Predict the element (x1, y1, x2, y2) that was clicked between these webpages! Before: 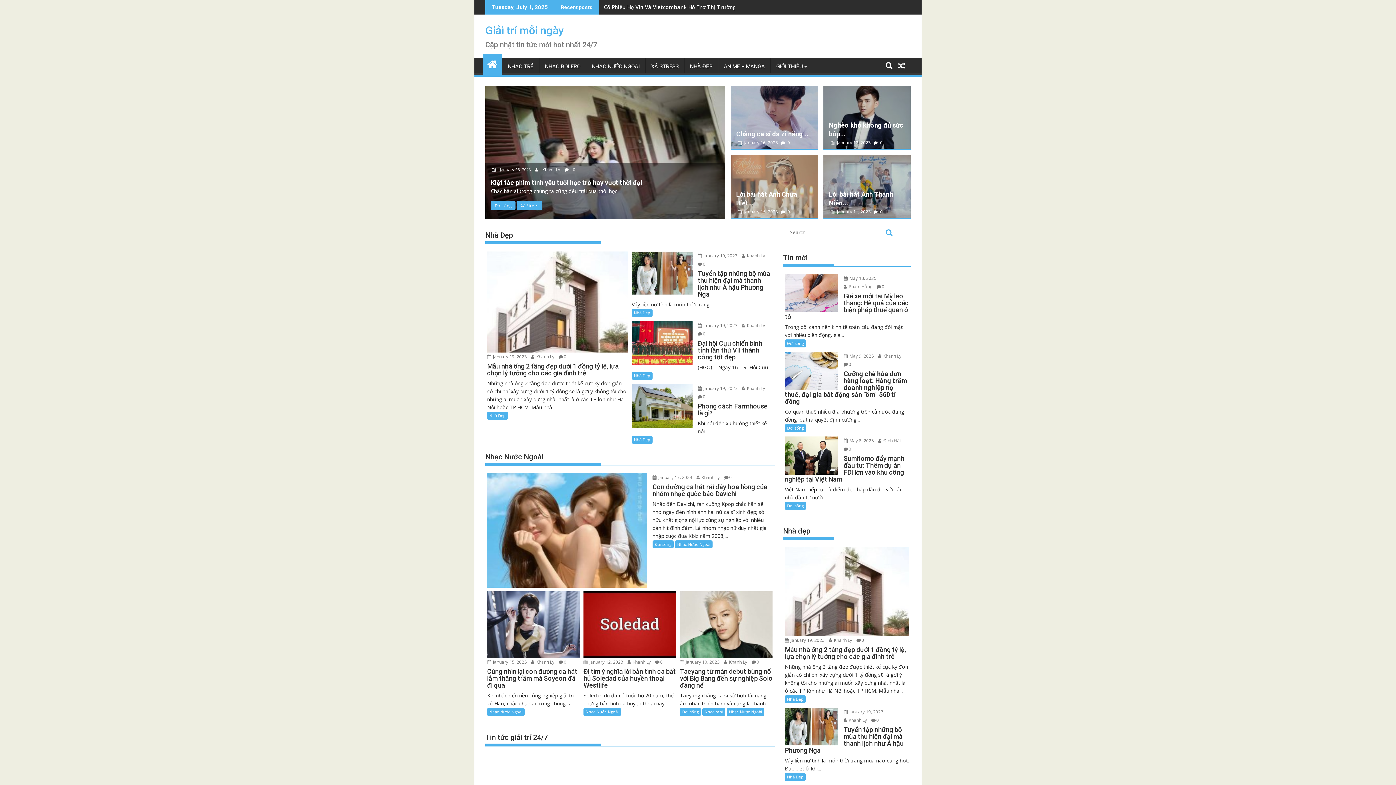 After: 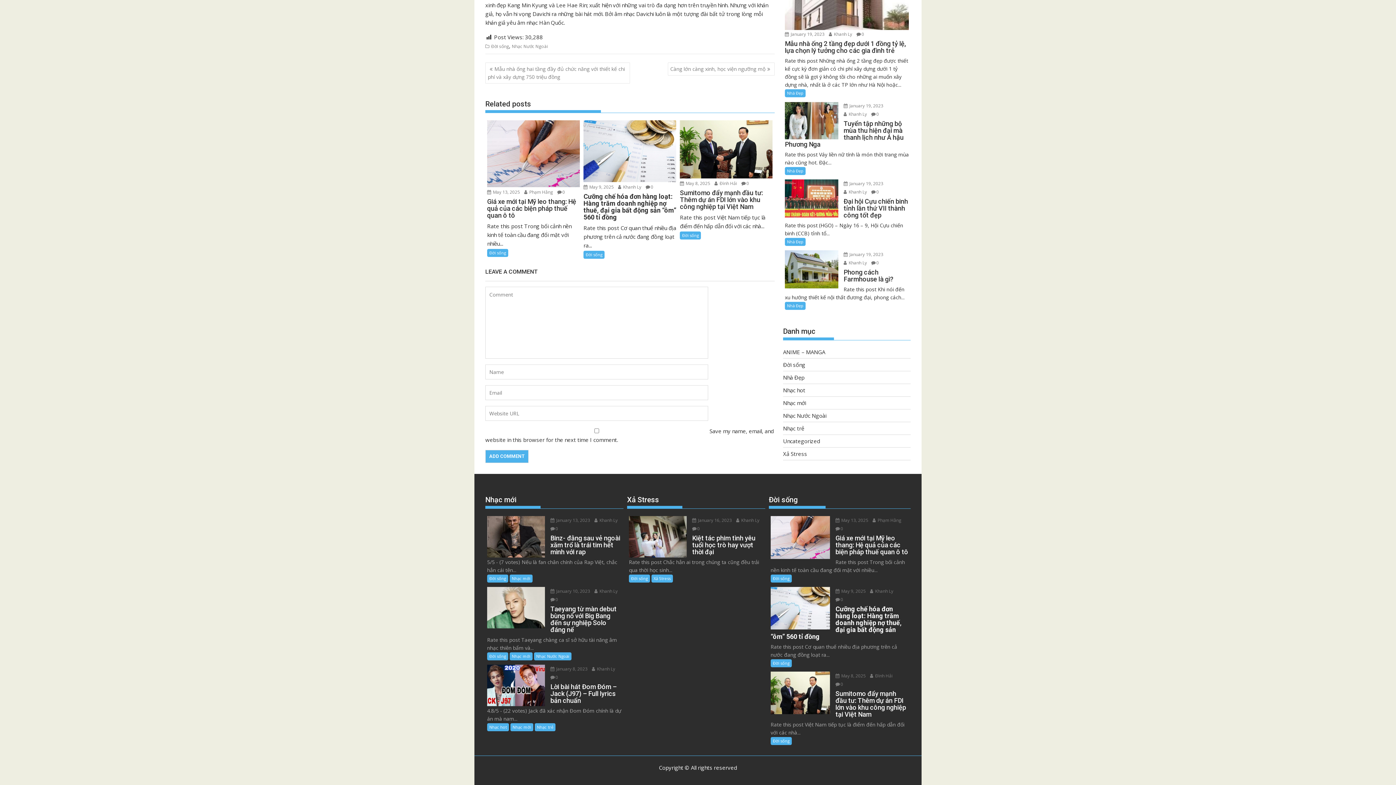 Action: bbox: (724, 474, 731, 480) label: 0